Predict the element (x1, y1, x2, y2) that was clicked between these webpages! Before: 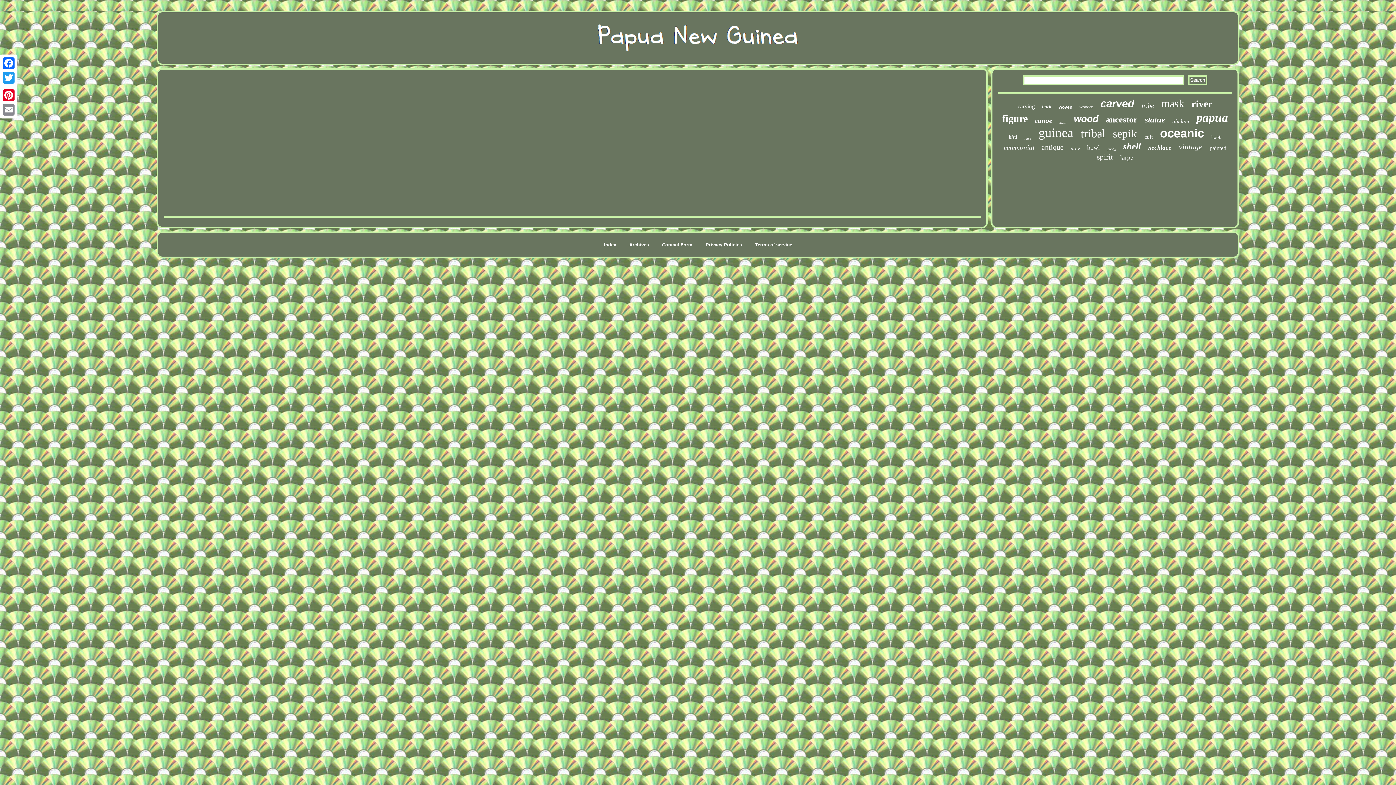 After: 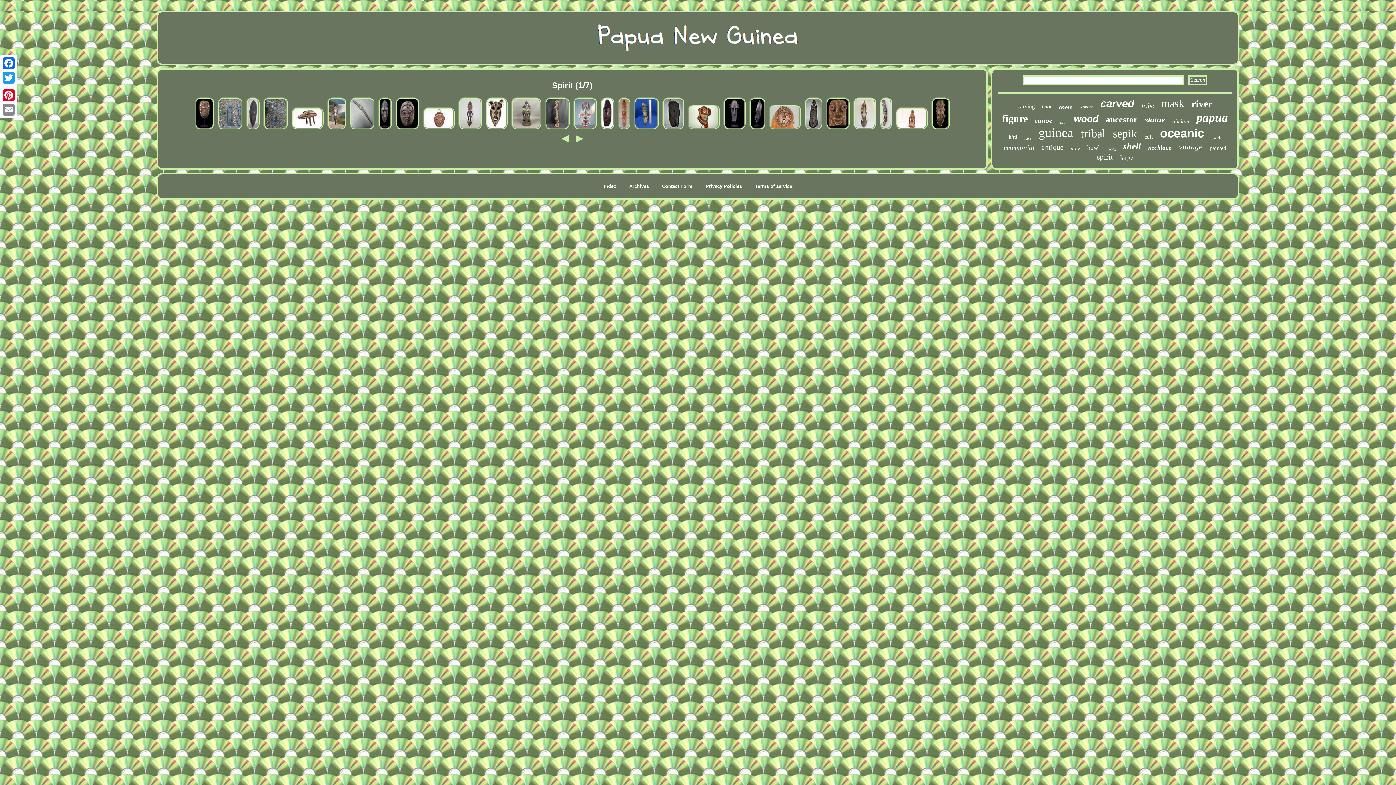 Action: label: spirit bbox: (1097, 152, 1113, 161)